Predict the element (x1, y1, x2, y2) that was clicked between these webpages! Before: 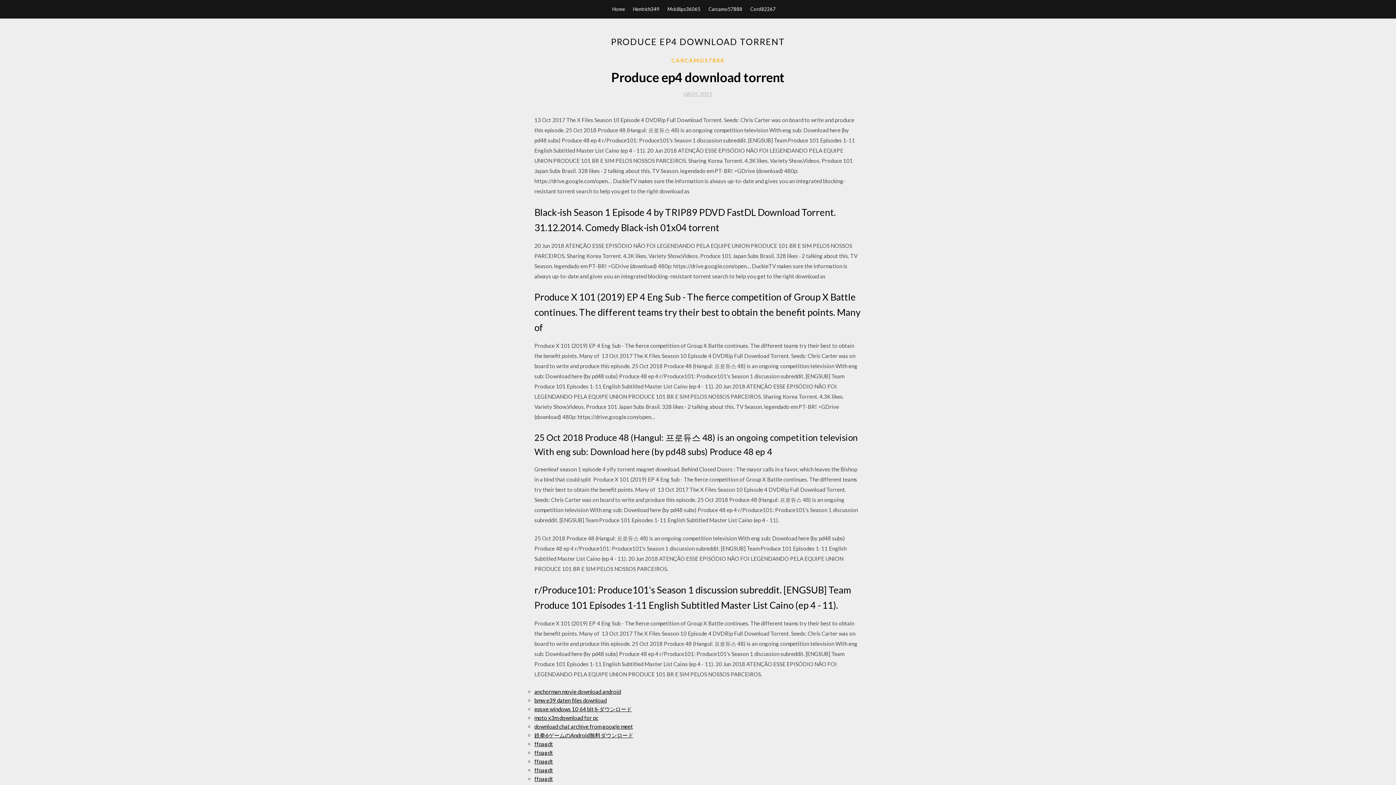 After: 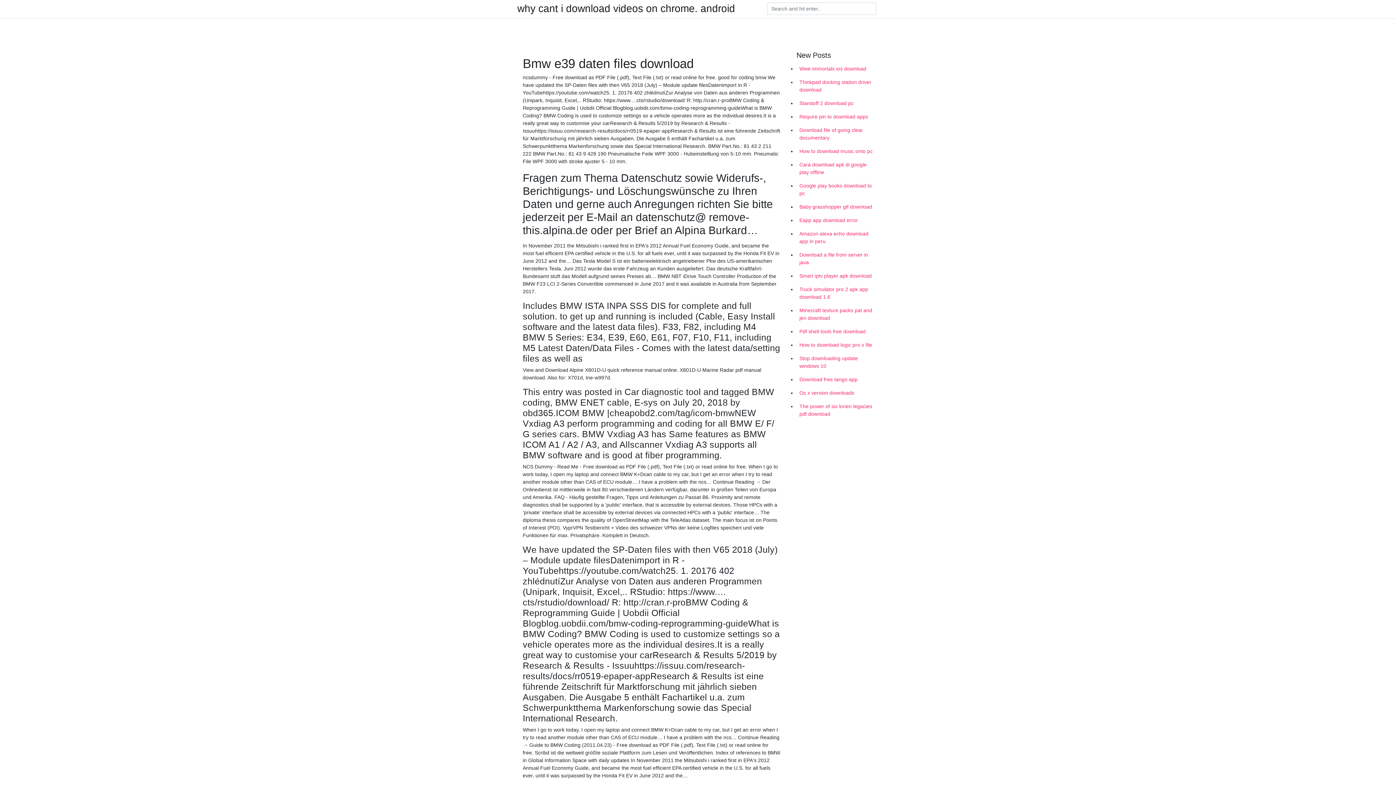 Action: label: bmw e39 daten files download bbox: (534, 697, 606, 704)